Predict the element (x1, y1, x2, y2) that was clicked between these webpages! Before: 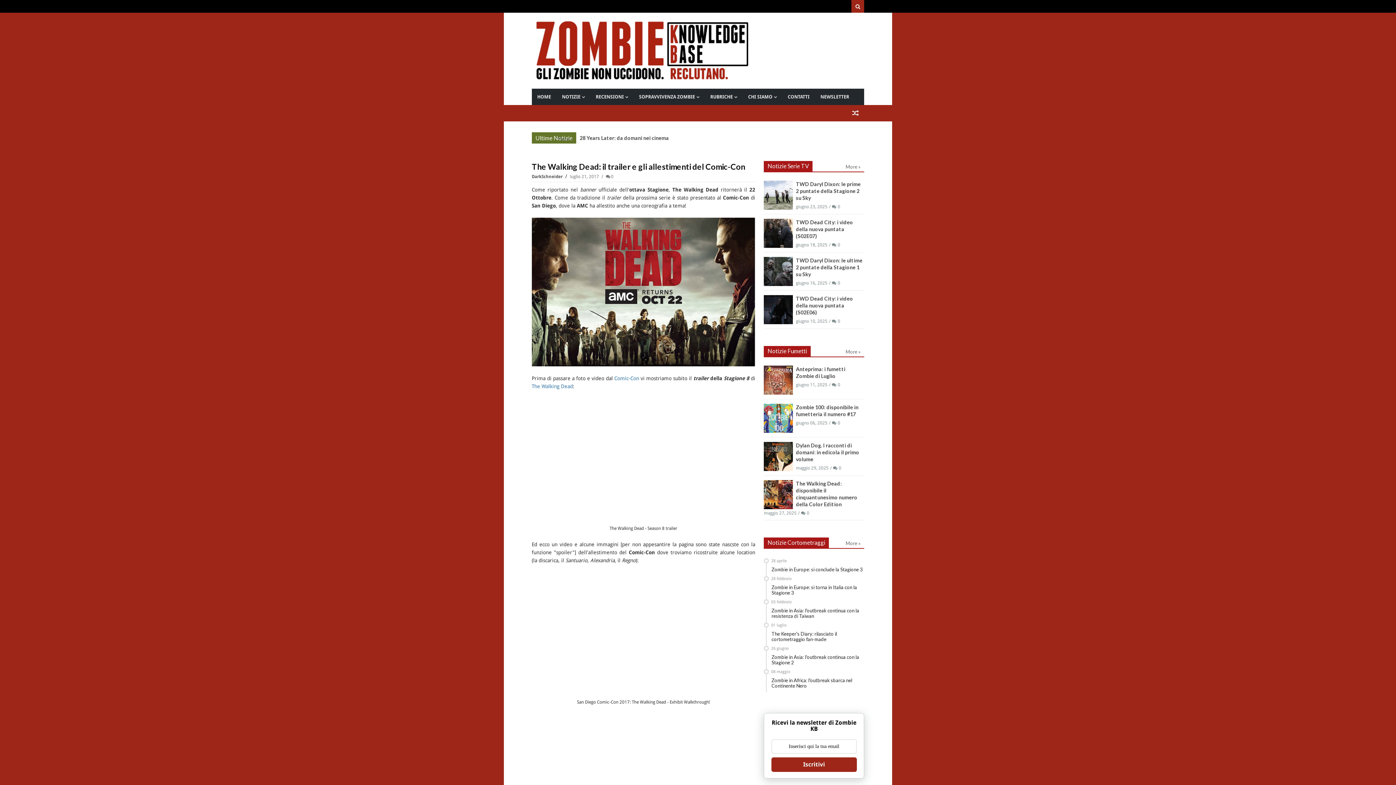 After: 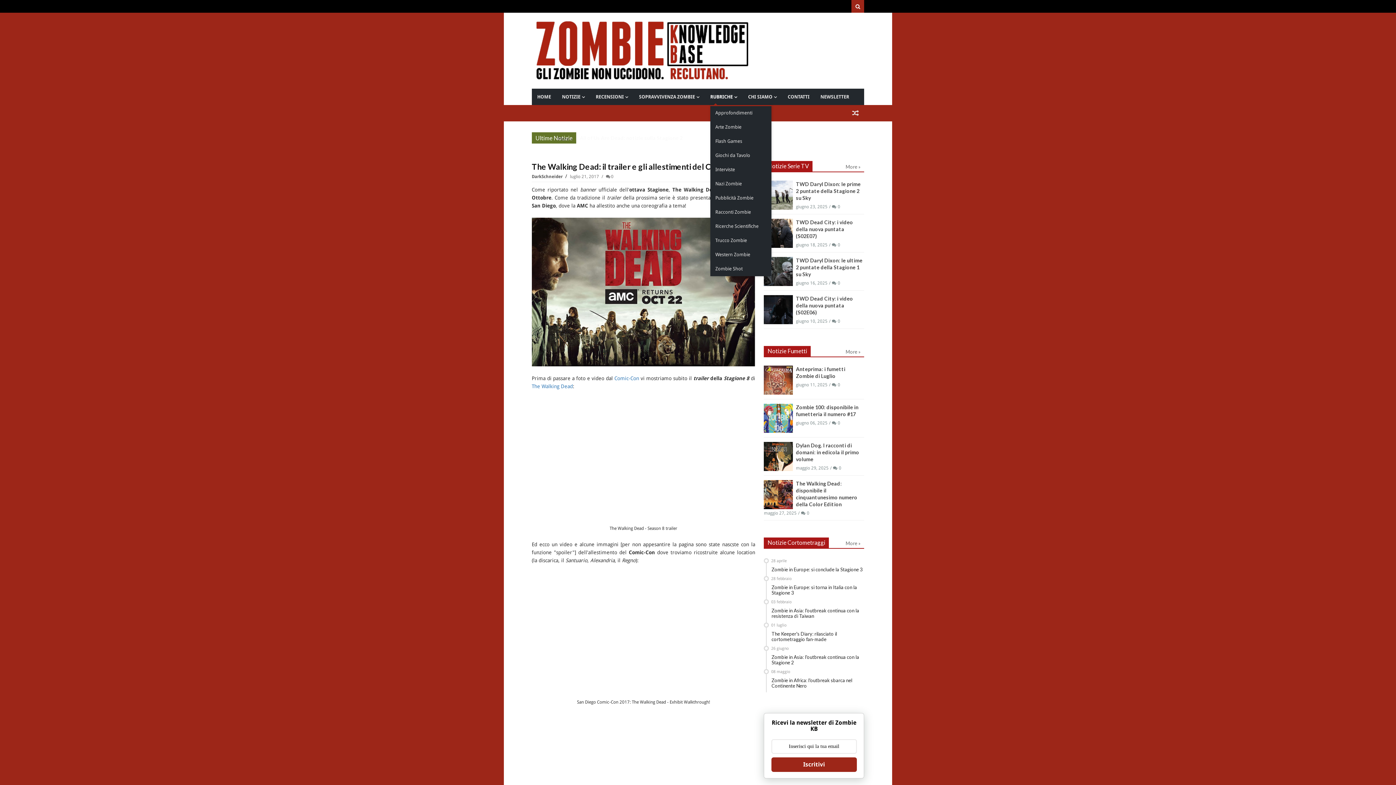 Action: bbox: (710, 94, 737, 99) label: RUBRICHE